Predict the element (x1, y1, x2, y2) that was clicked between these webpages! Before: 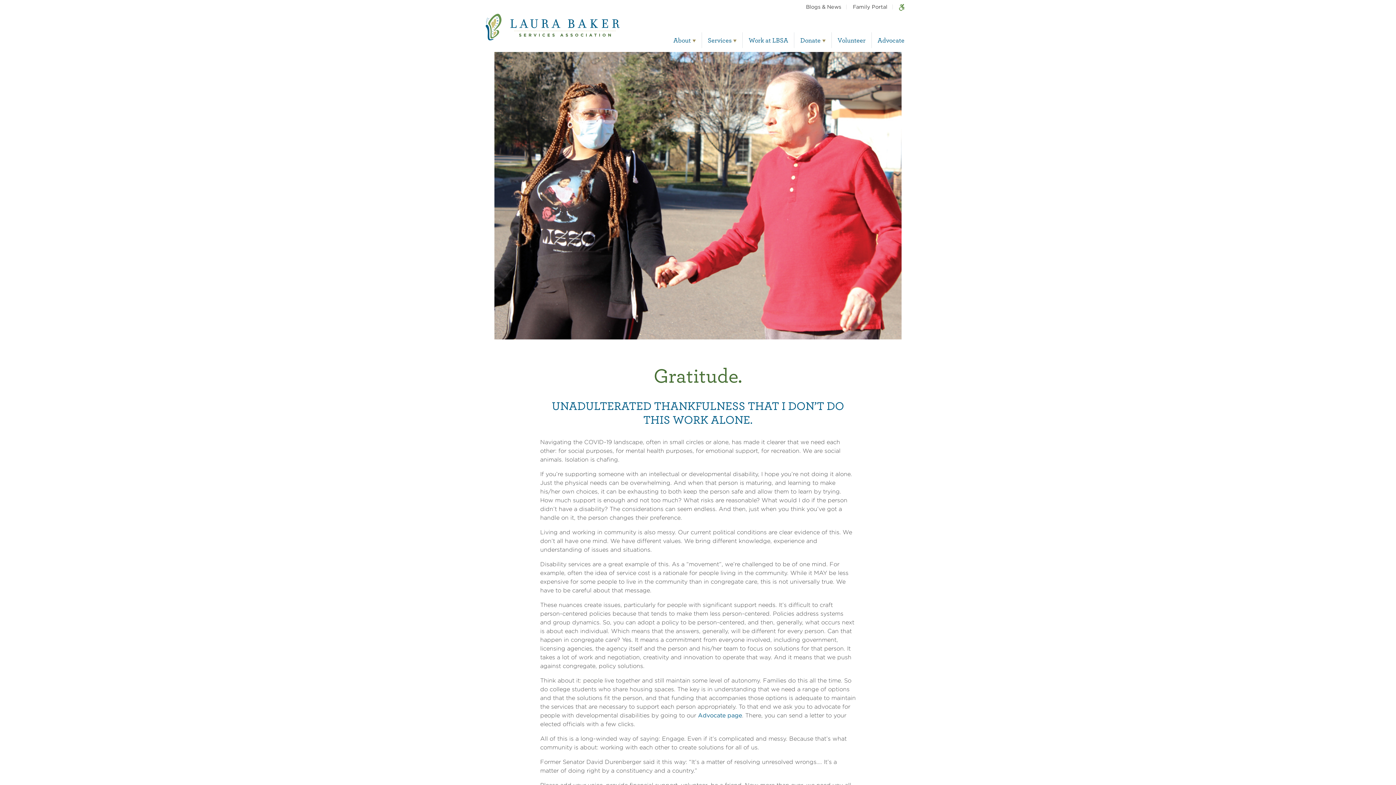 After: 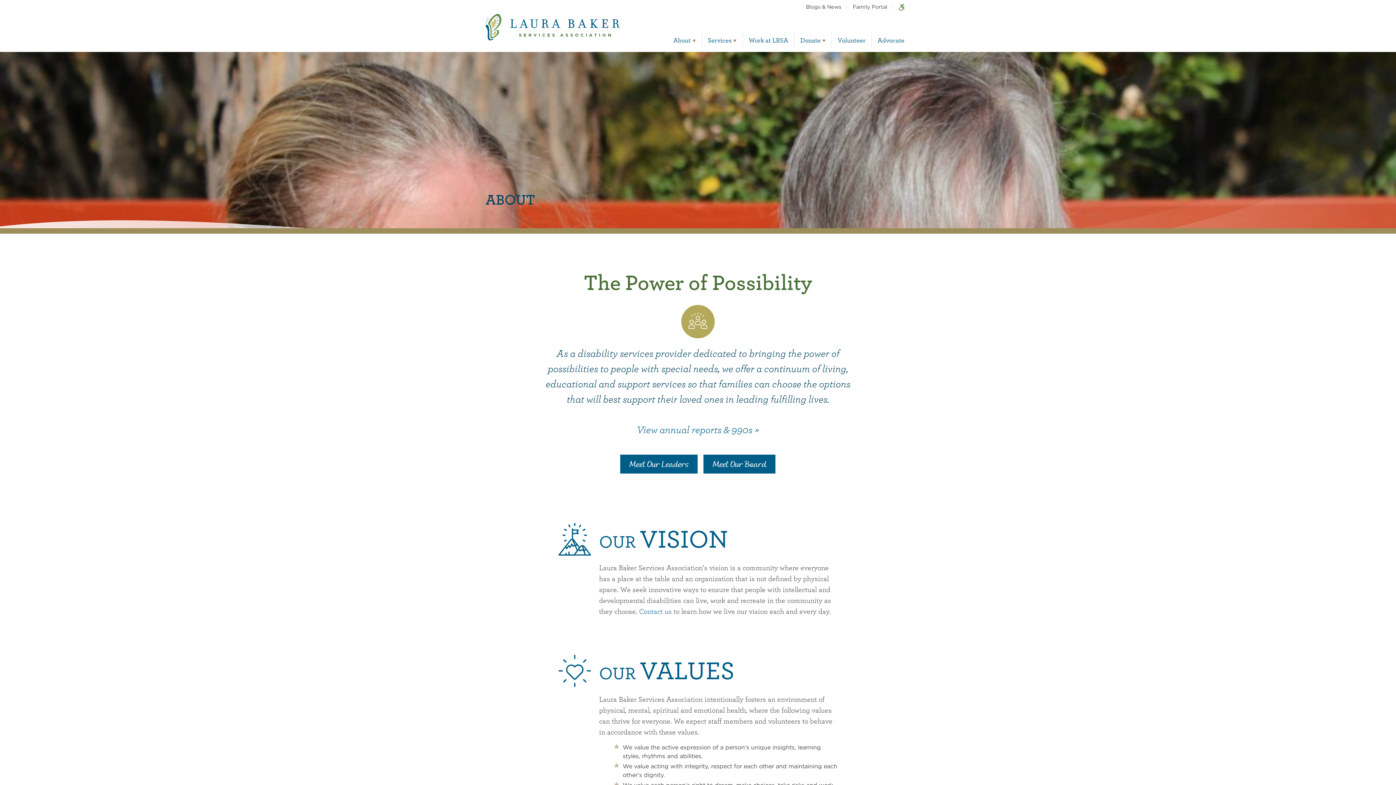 Action: bbox: (667, 32, 701, 48) label: About